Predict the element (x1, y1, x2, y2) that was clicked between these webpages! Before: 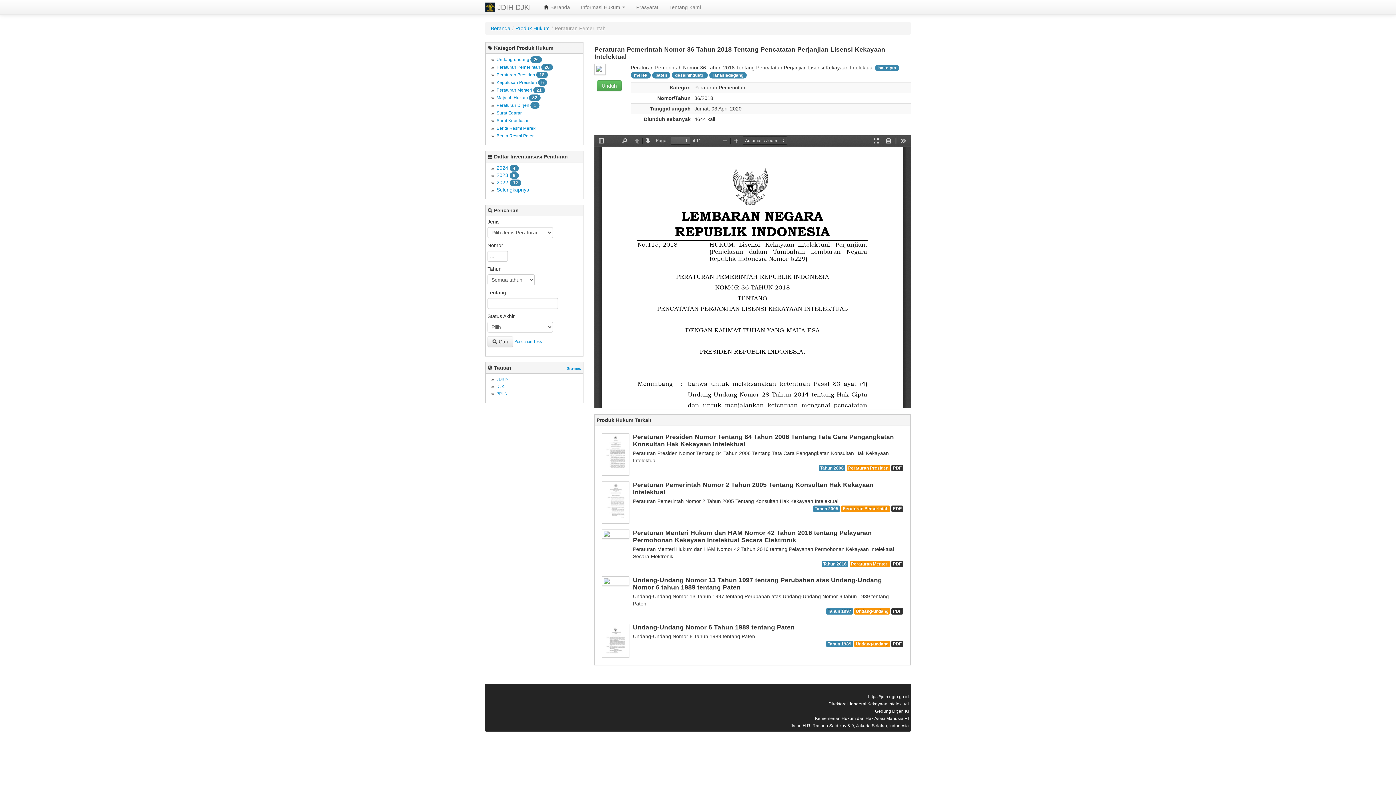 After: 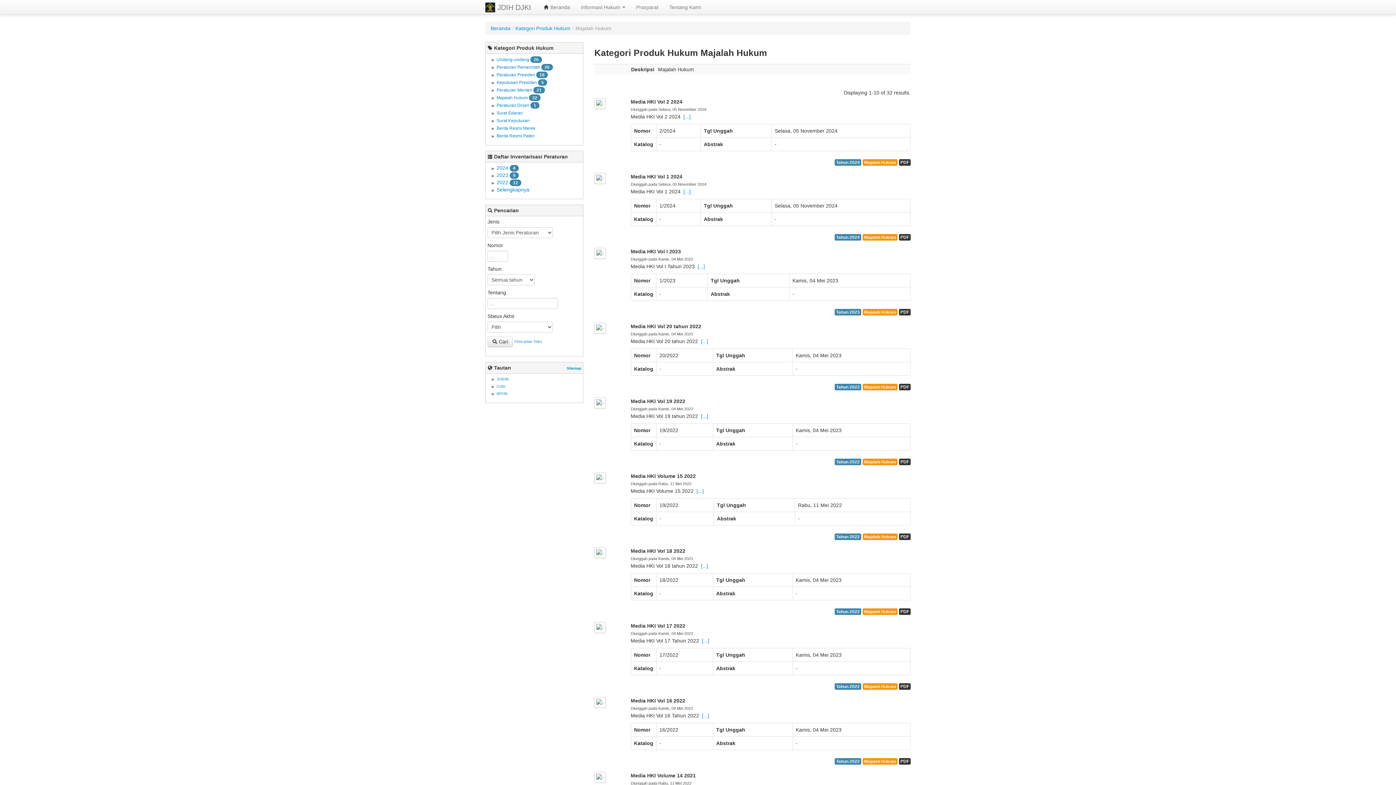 Action: label: Majalah Hukum  bbox: (496, 95, 529, 100)